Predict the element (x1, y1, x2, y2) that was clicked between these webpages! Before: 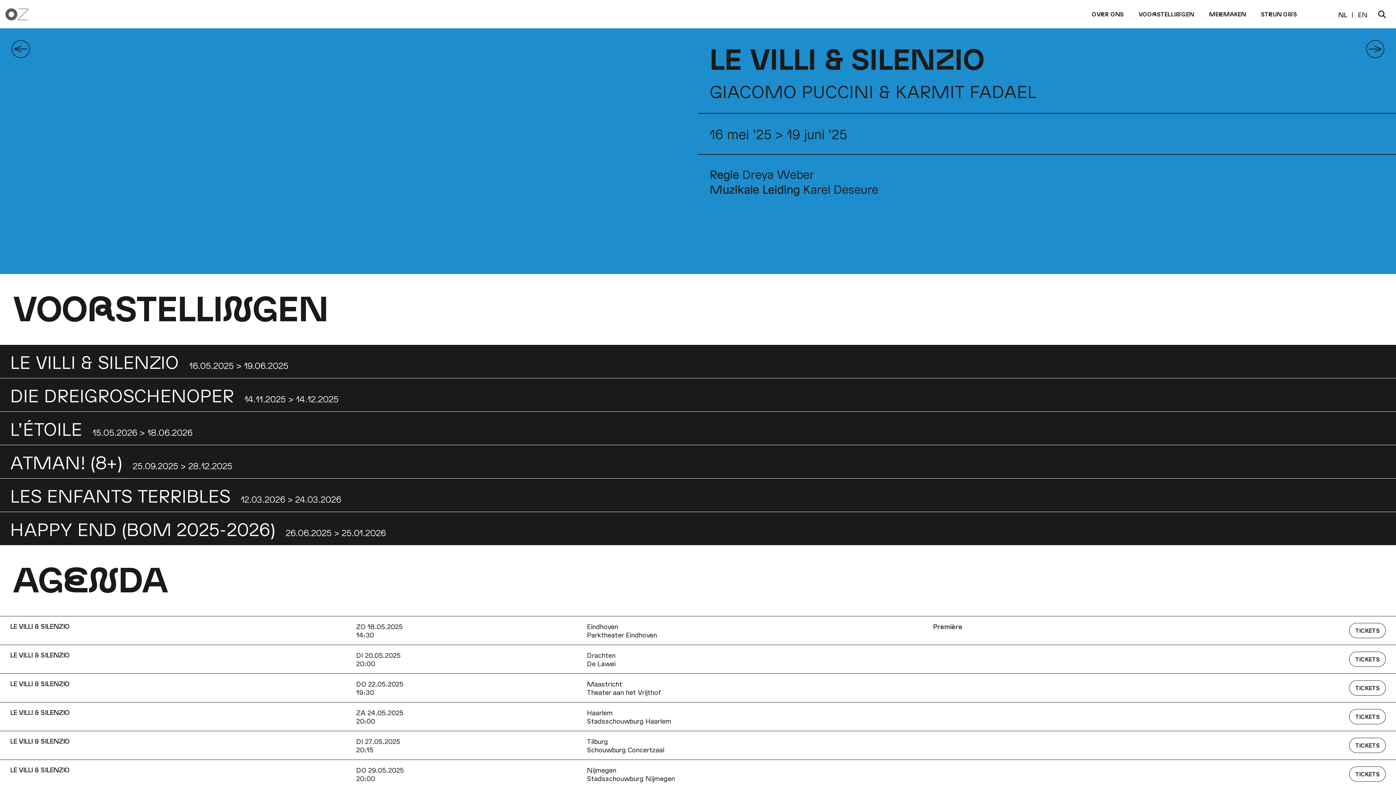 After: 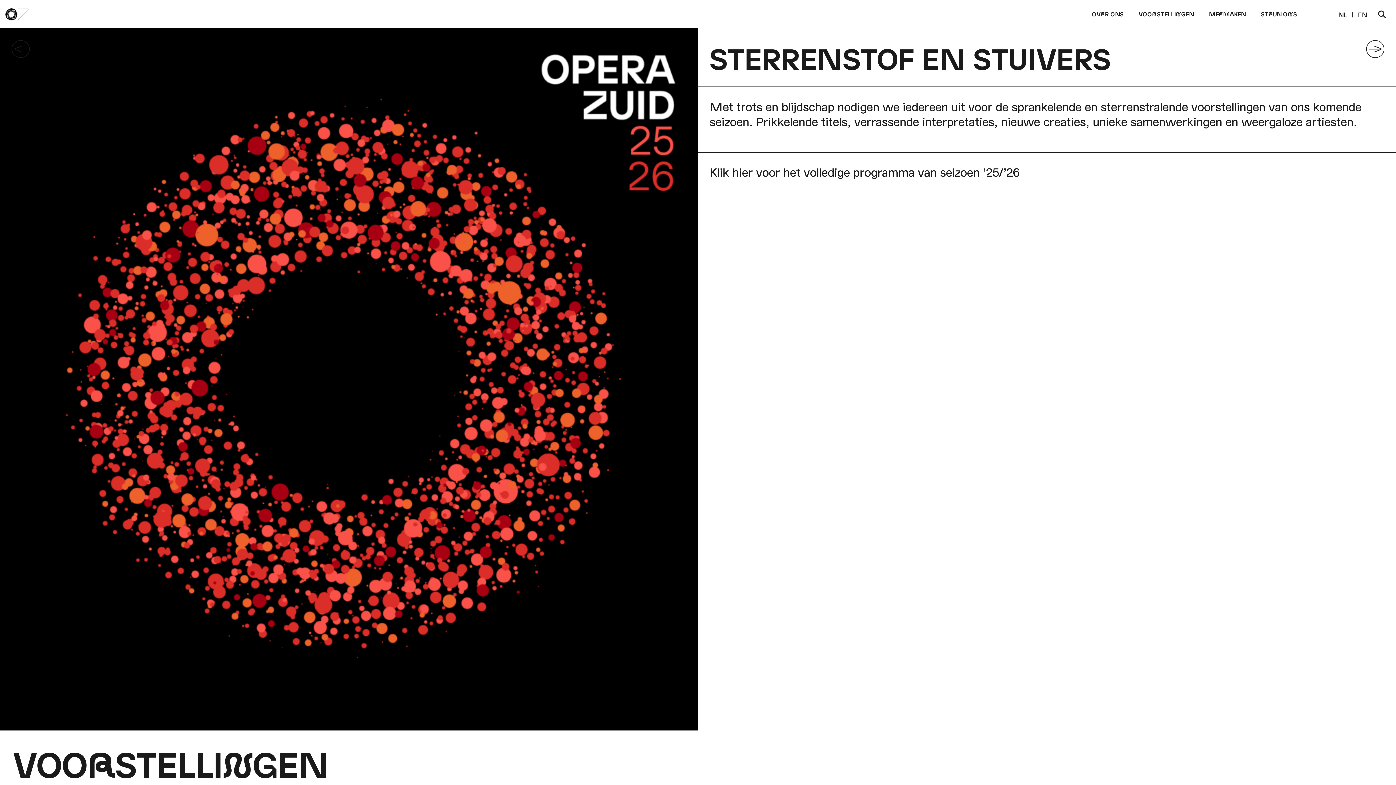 Action: label: Previous bbox: (11, 39, 221, 730)